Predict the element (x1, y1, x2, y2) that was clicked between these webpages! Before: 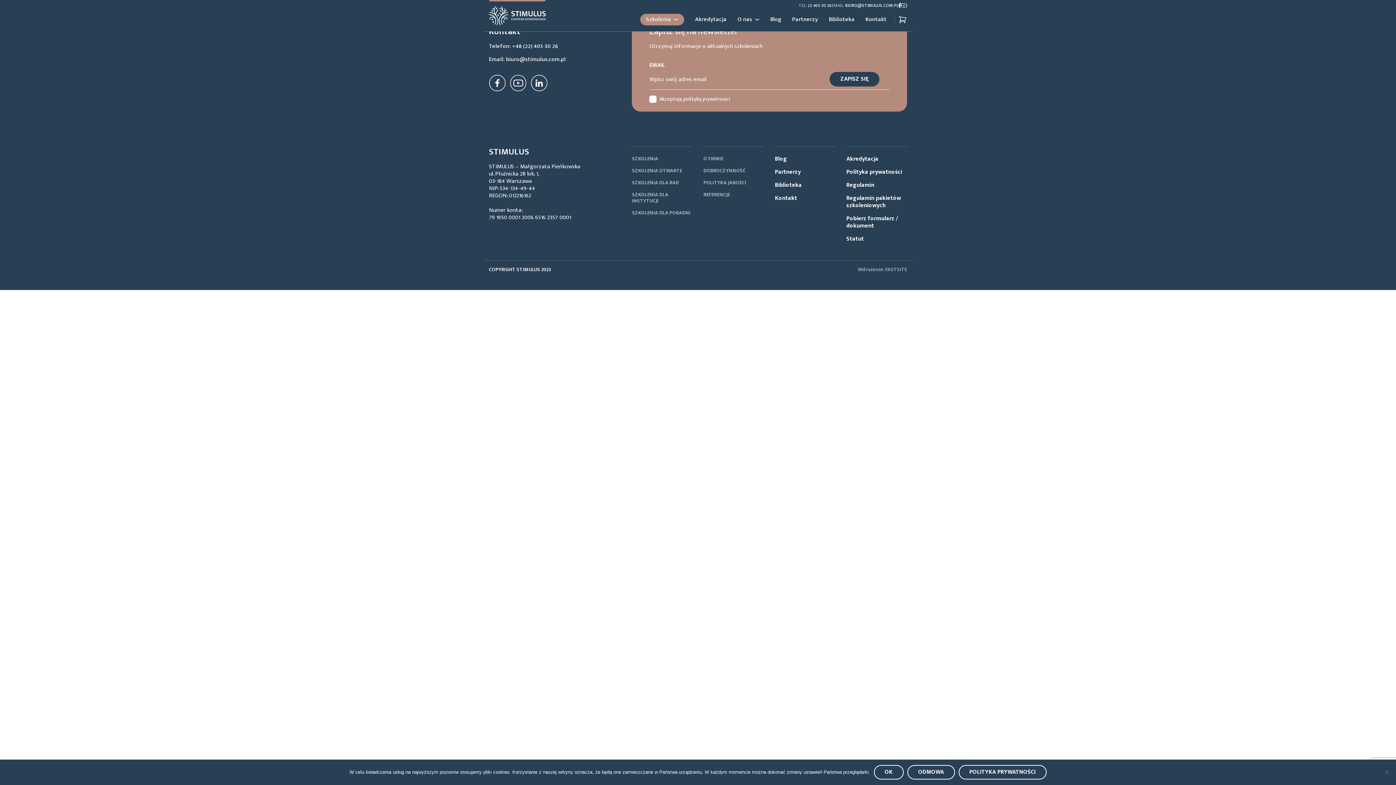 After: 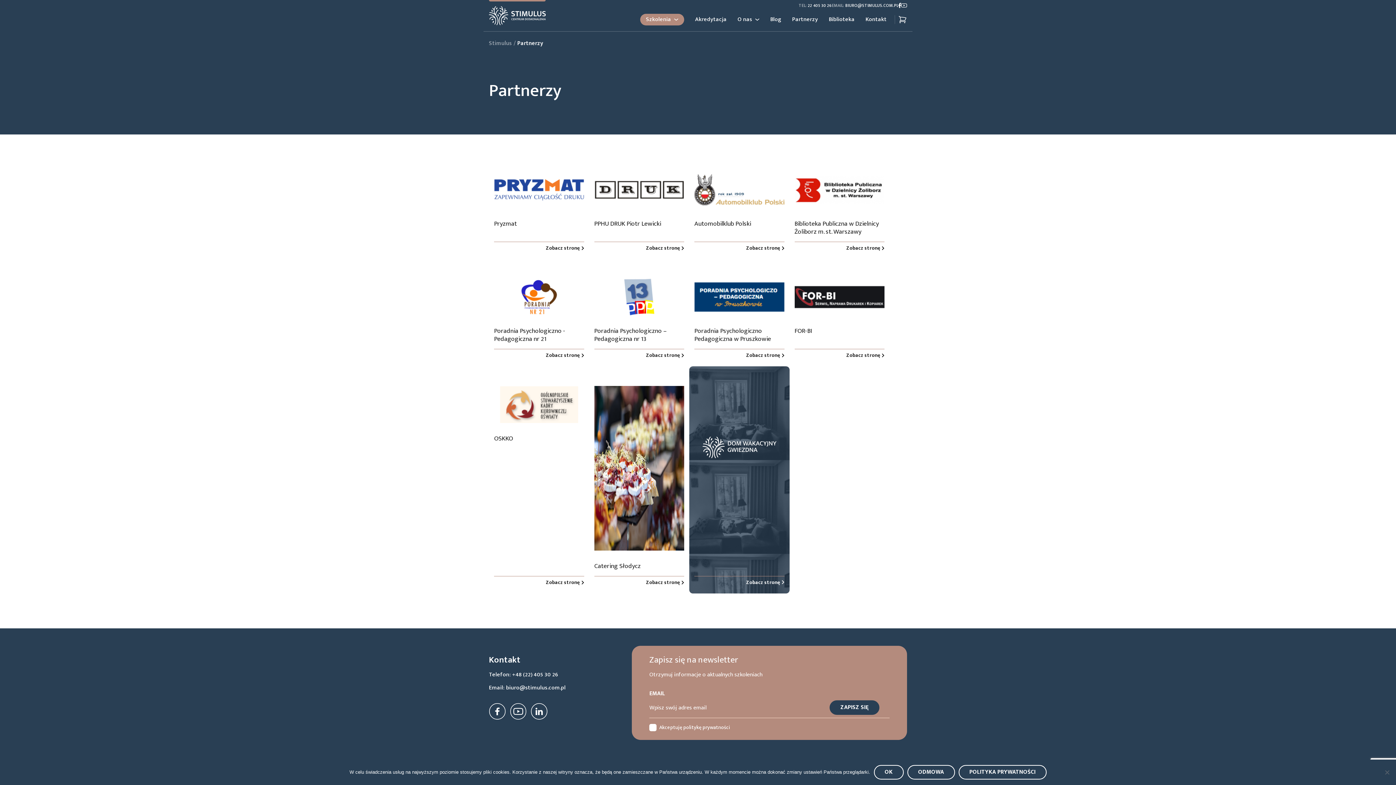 Action: bbox: (775, 167, 800, 177) label: Partnerzy